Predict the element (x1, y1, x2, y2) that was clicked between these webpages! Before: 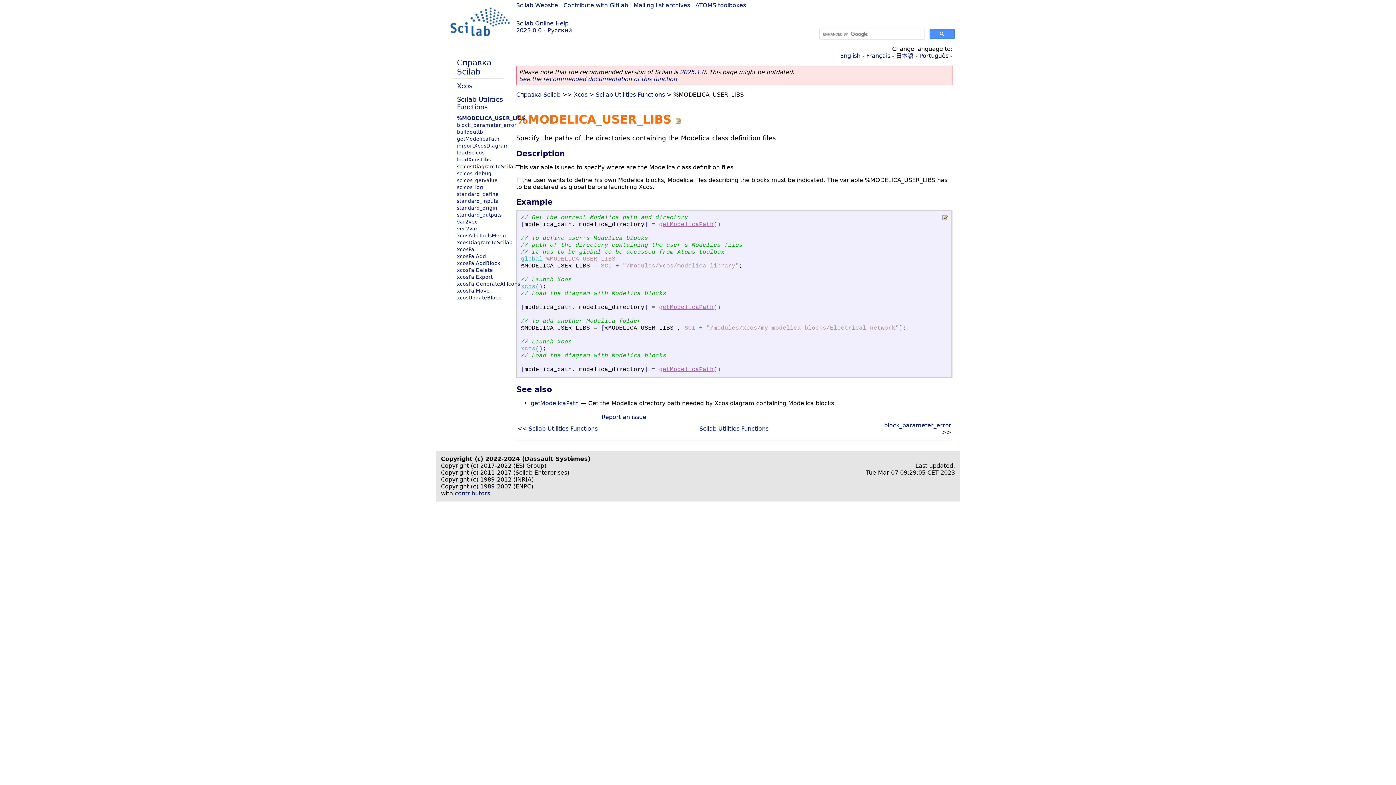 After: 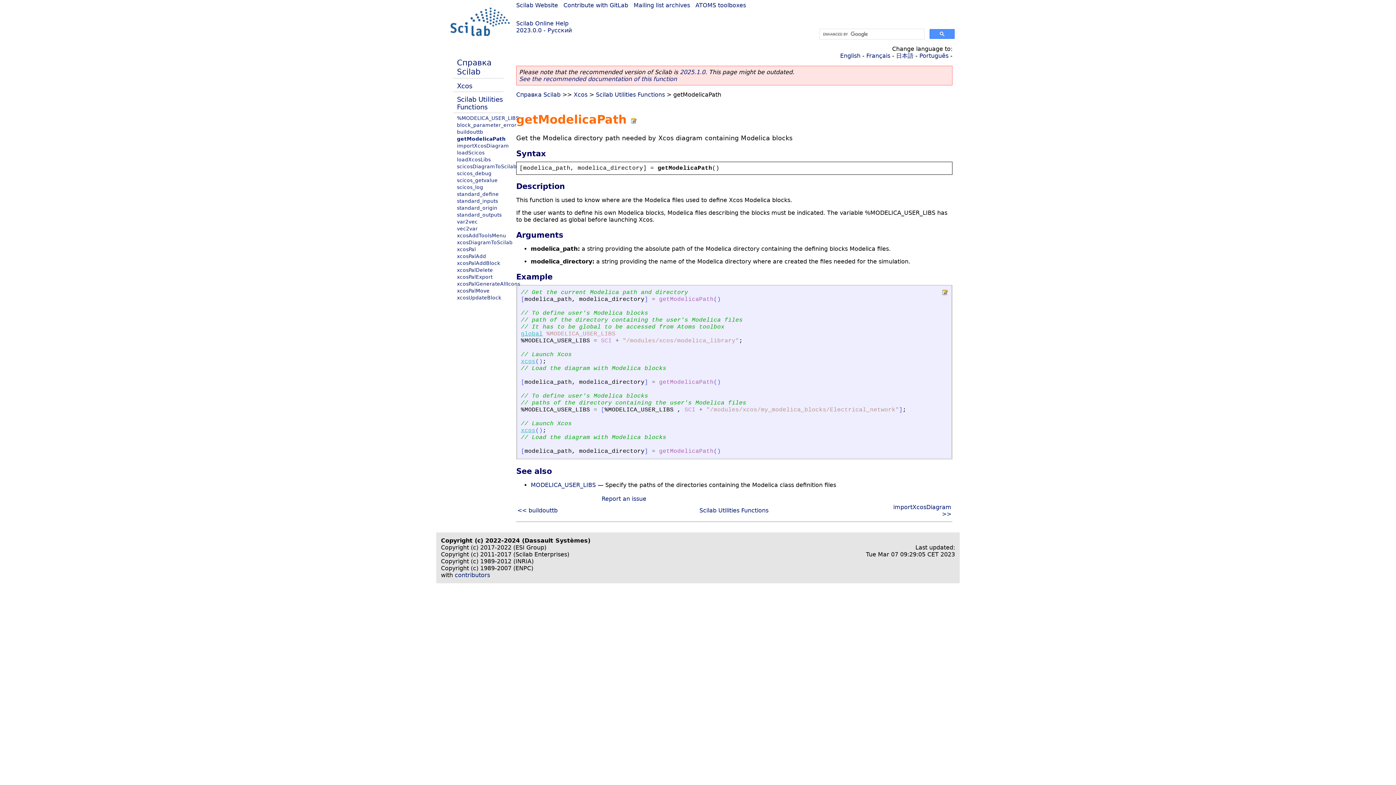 Action: label: getModelicaPath bbox: (659, 221, 713, 228)